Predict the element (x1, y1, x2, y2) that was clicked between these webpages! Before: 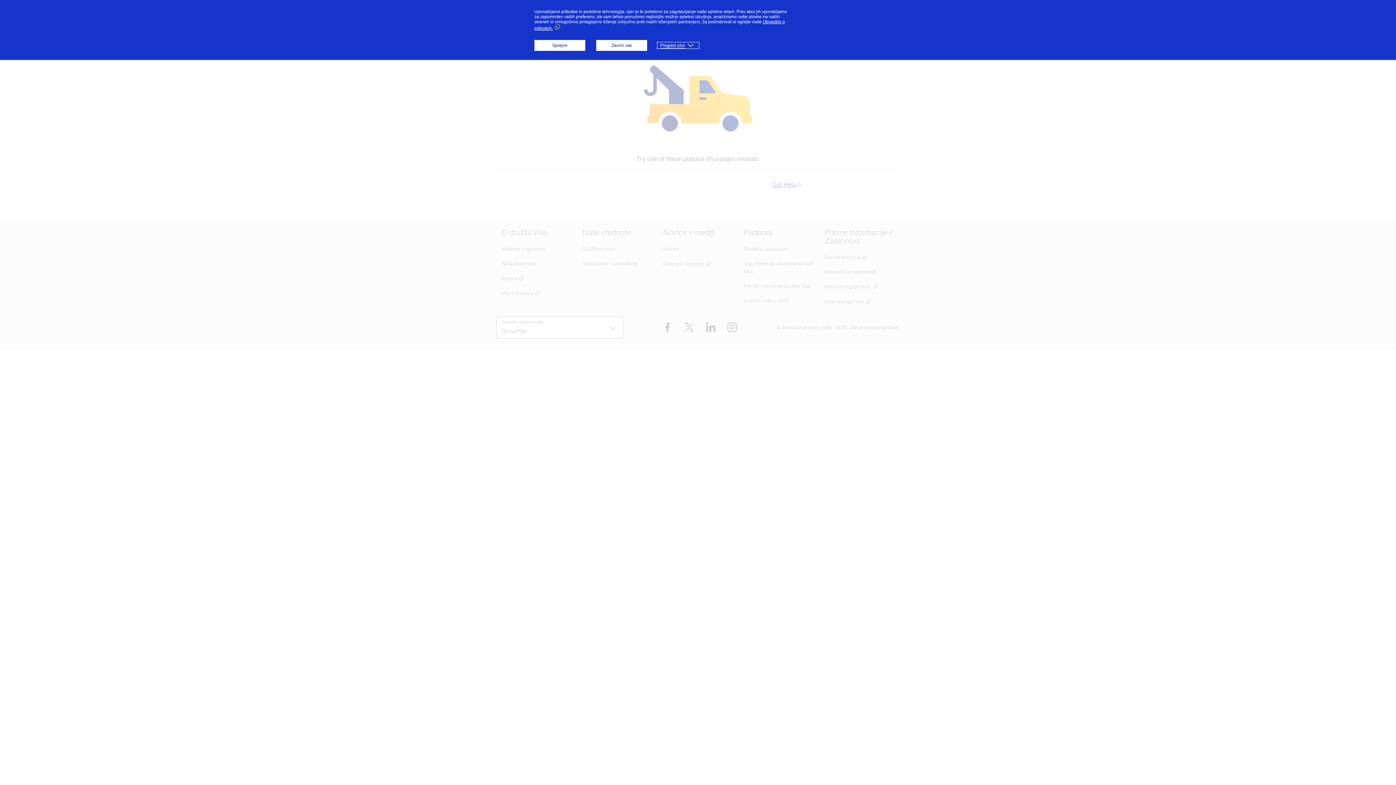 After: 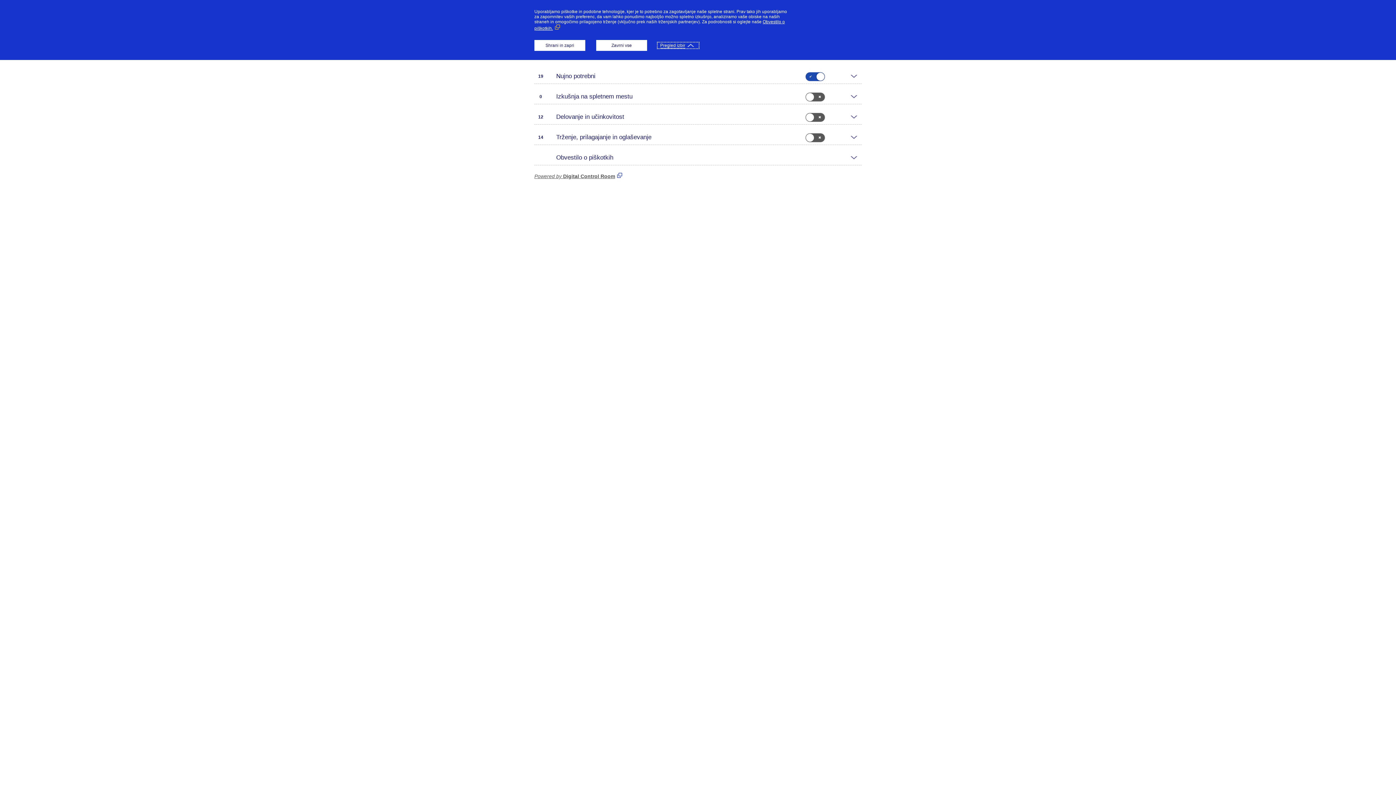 Action: bbox: (658, 42, 698, 48) label: Pregled izbir